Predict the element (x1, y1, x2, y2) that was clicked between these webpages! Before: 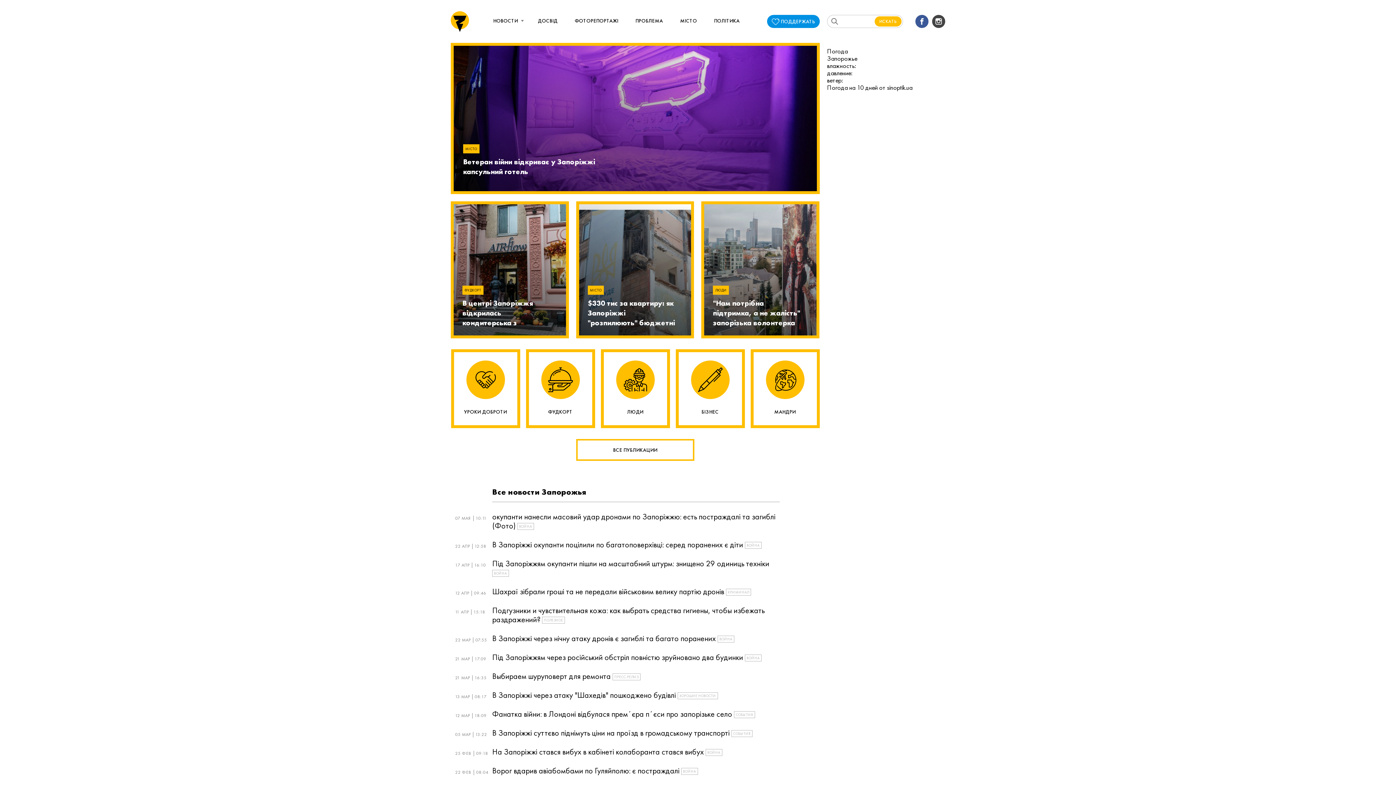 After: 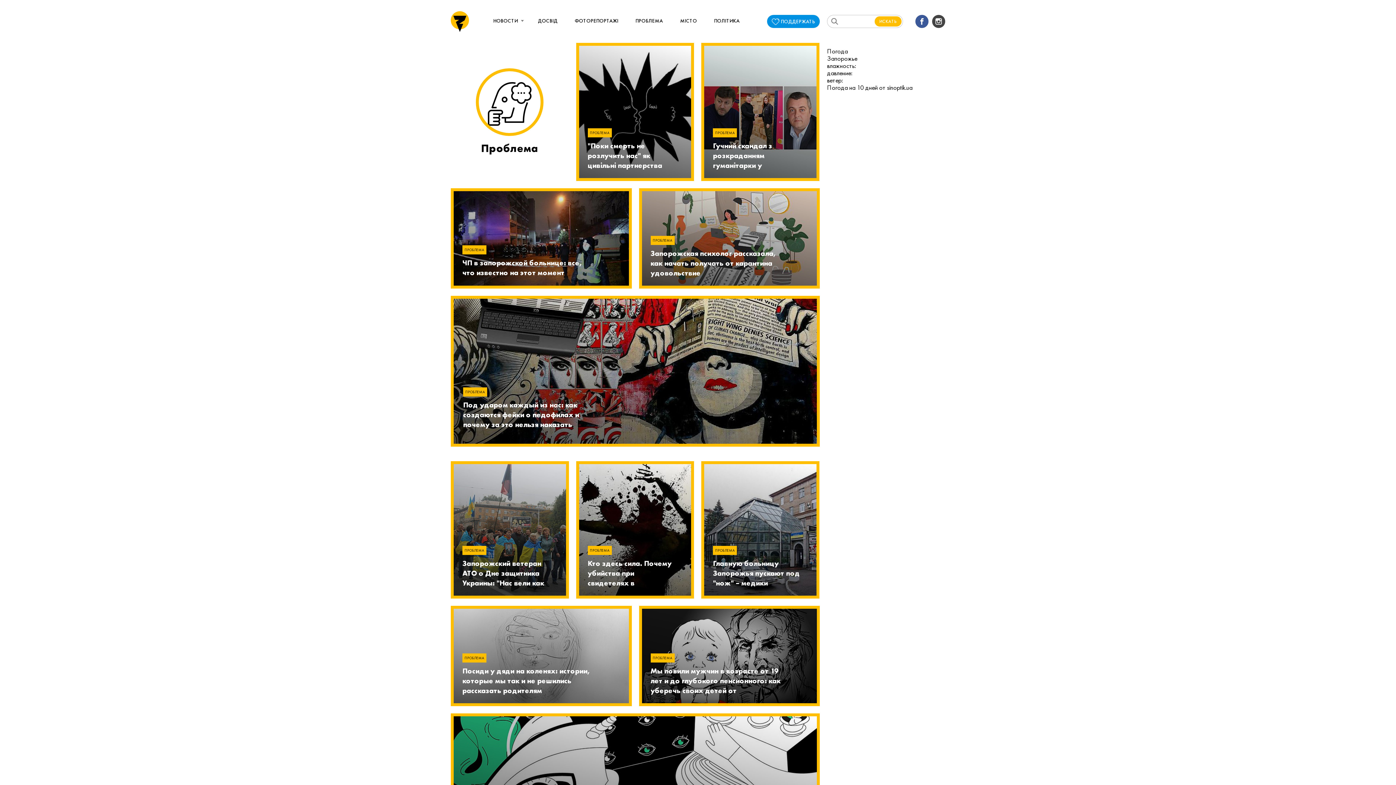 Action: label: ПРОБЛЕМА bbox: (635, 15, 663, 26)